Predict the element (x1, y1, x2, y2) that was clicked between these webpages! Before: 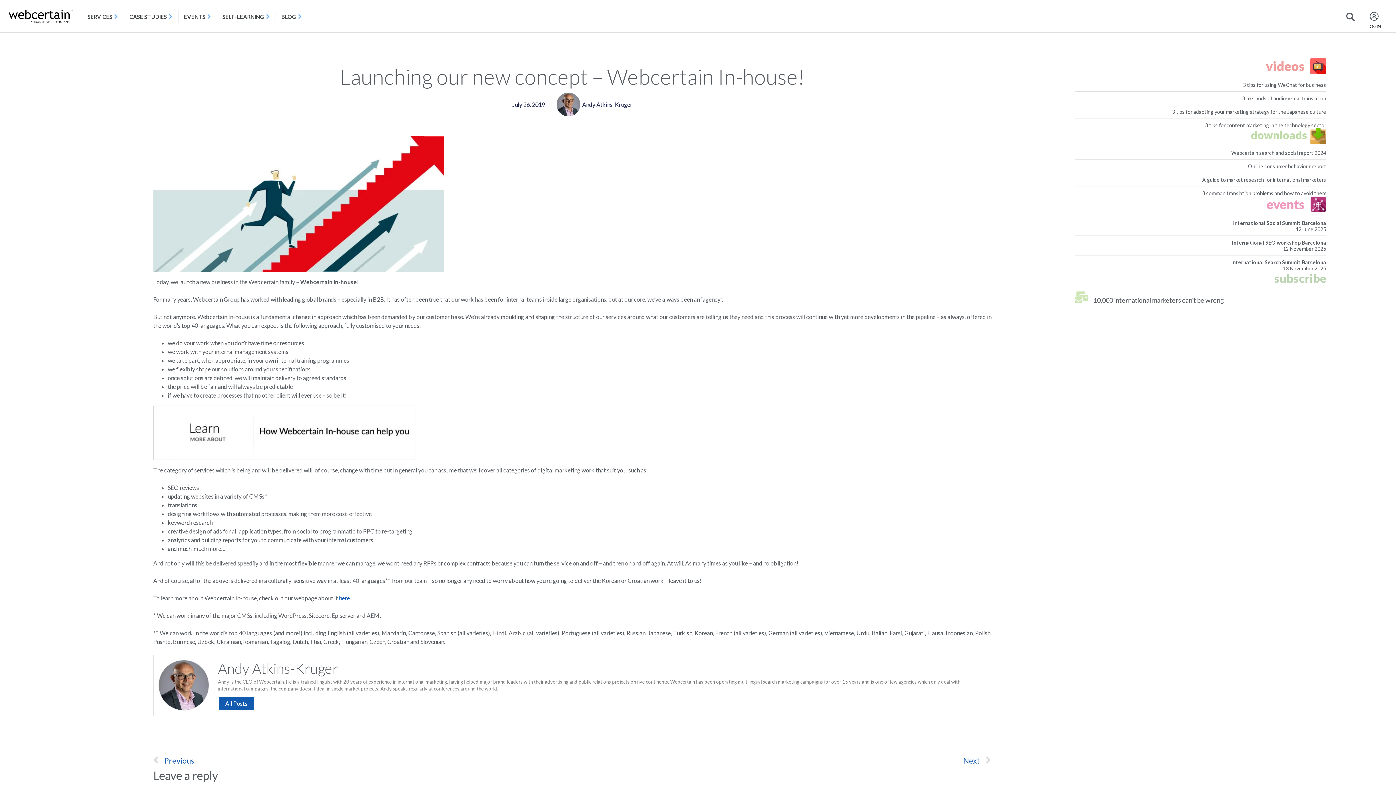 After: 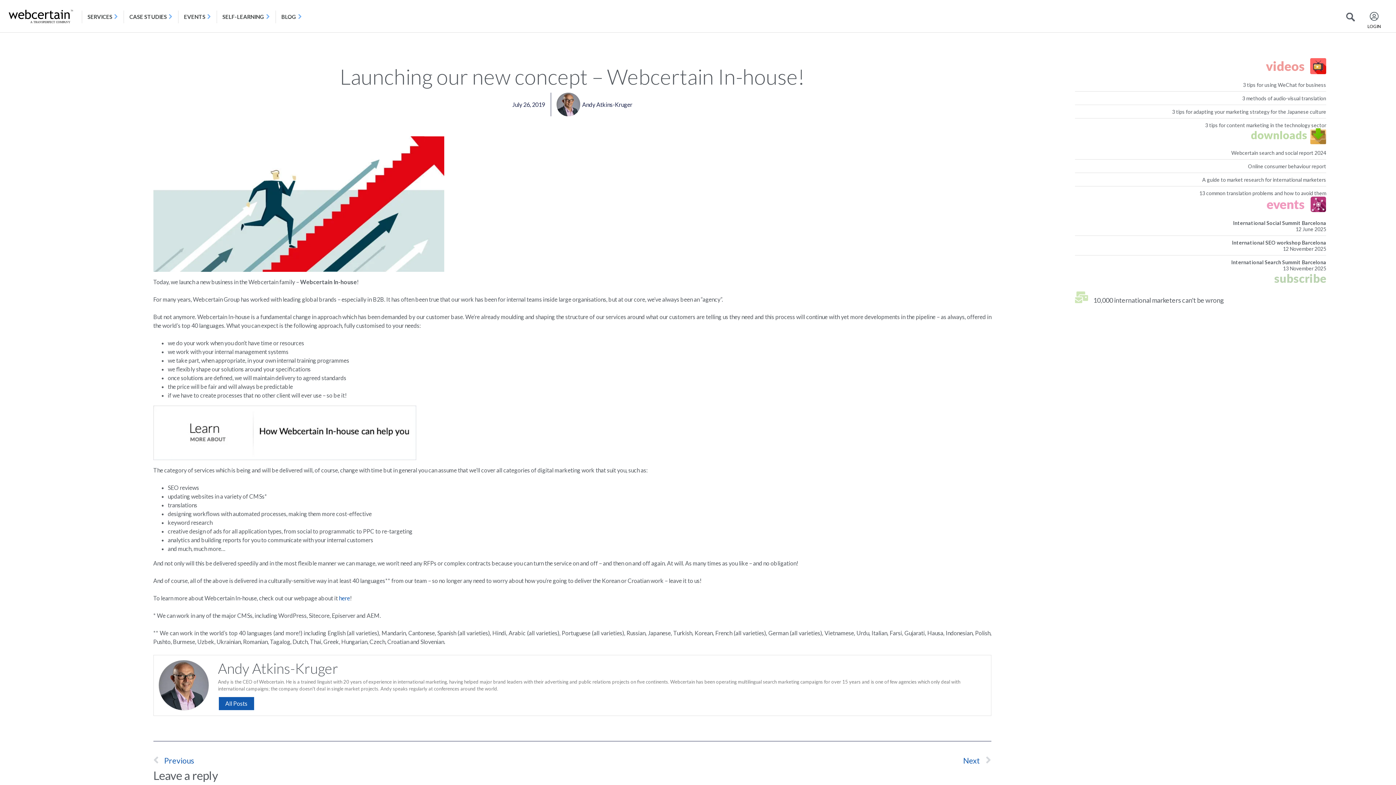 Action: bbox: (1075, 108, 1326, 114) label: 3 tips for adapting your marketing strategy for the Japanese culture